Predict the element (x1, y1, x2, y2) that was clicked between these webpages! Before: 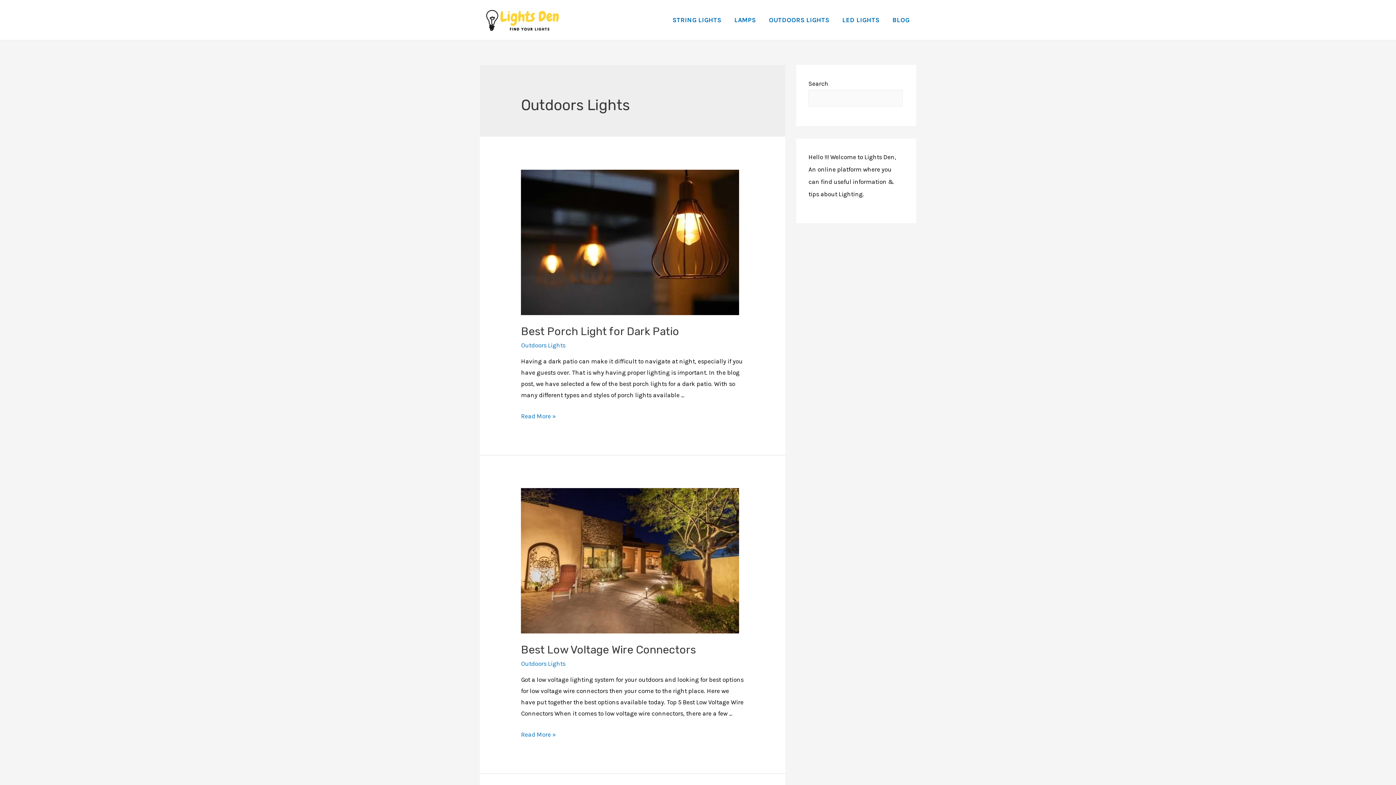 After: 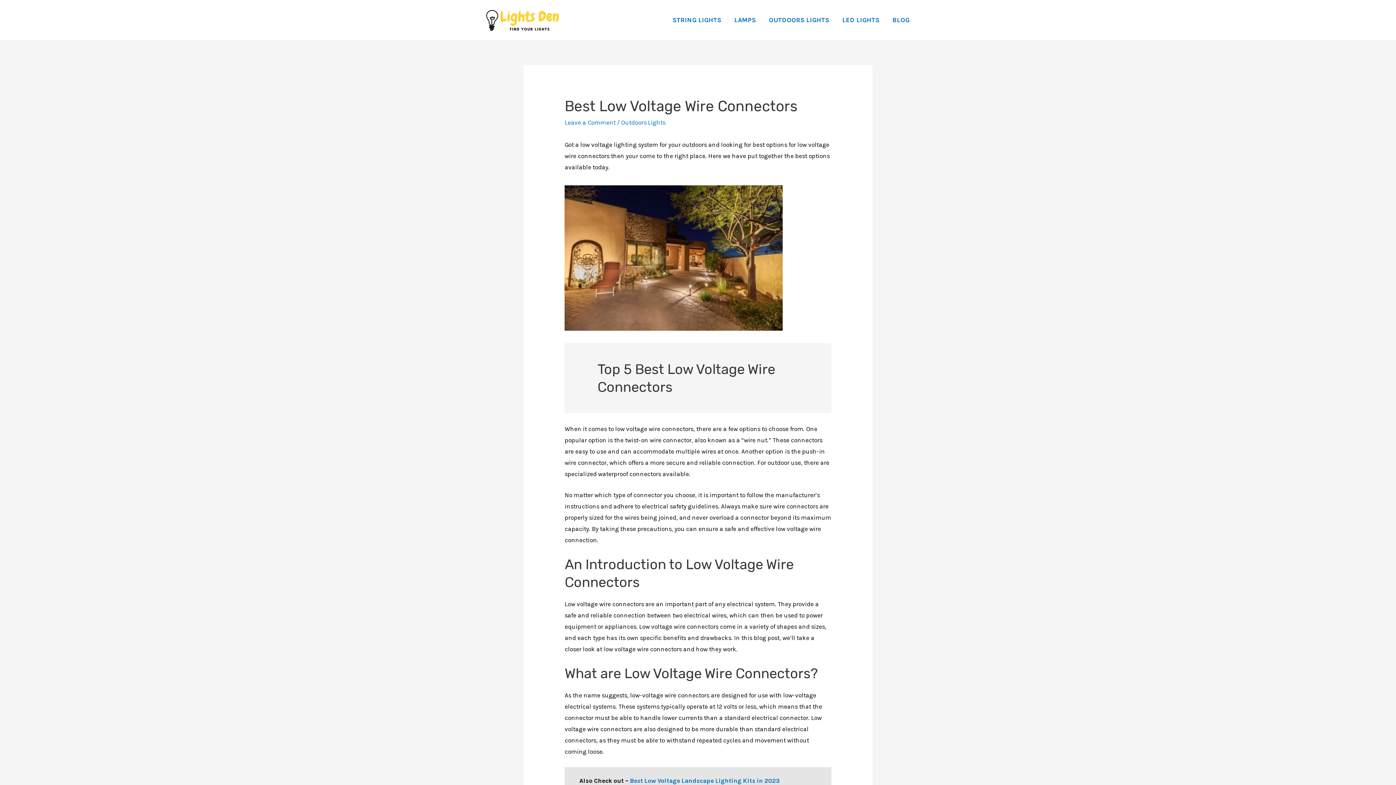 Action: bbox: (521, 556, 739, 564)